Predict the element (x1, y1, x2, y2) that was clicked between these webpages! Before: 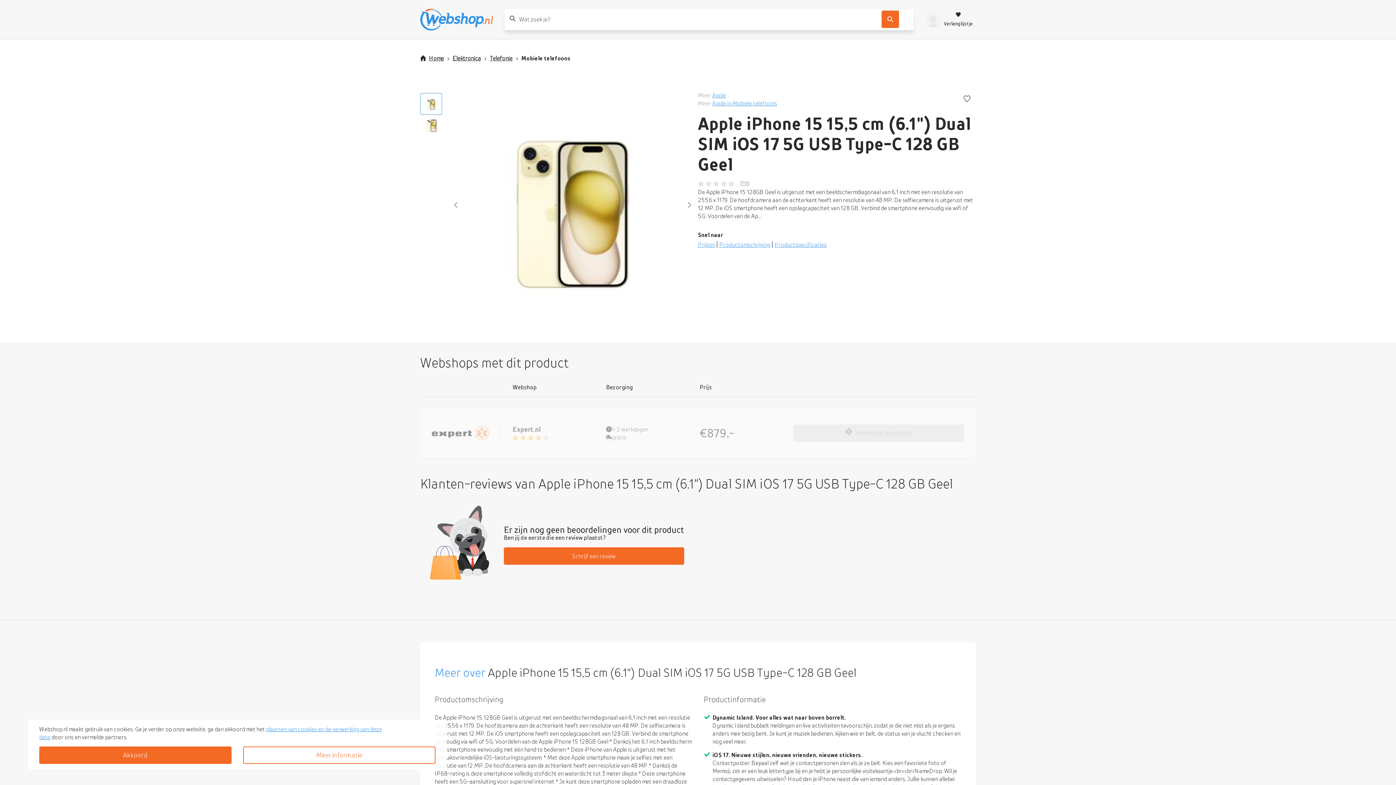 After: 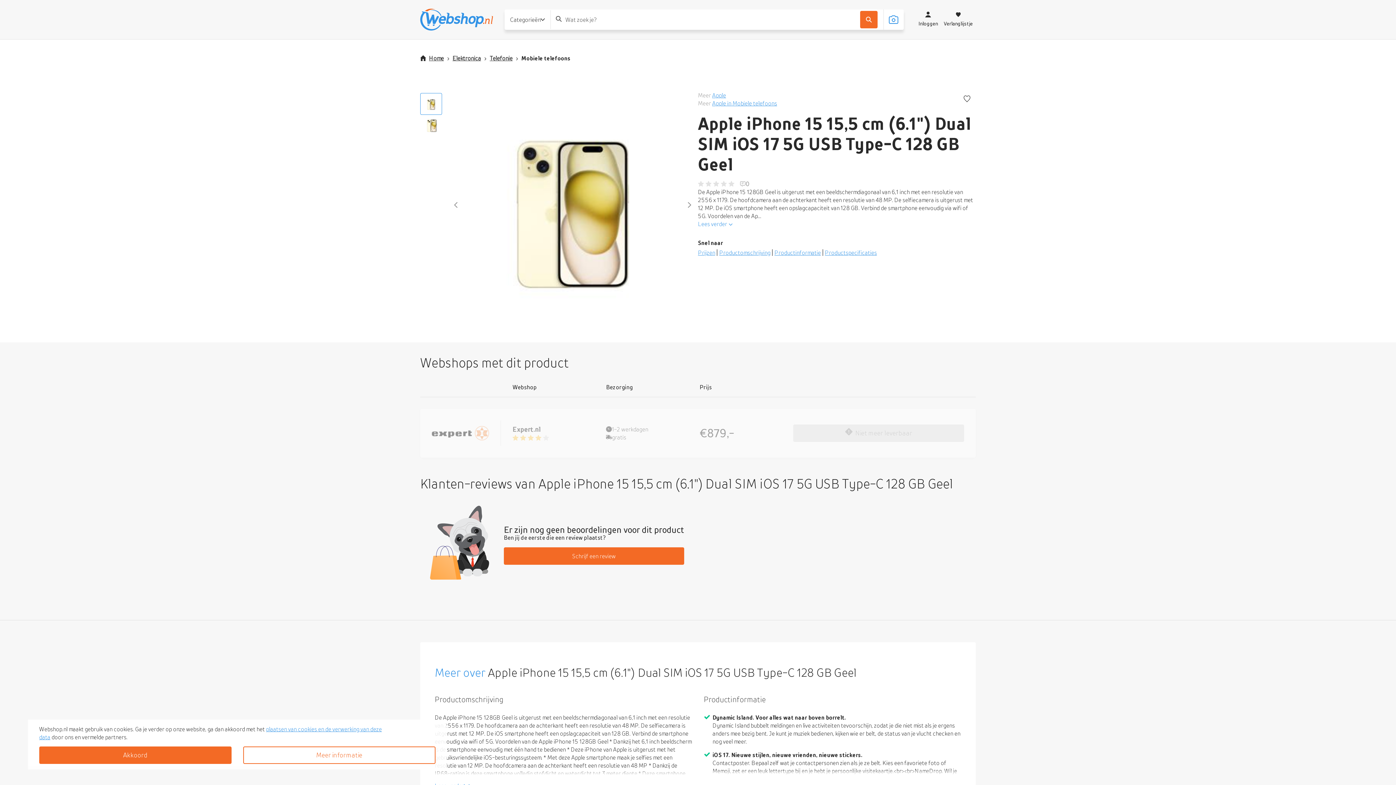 Action: label: Verlanglijstje bbox: (941, 11, 976, 27)